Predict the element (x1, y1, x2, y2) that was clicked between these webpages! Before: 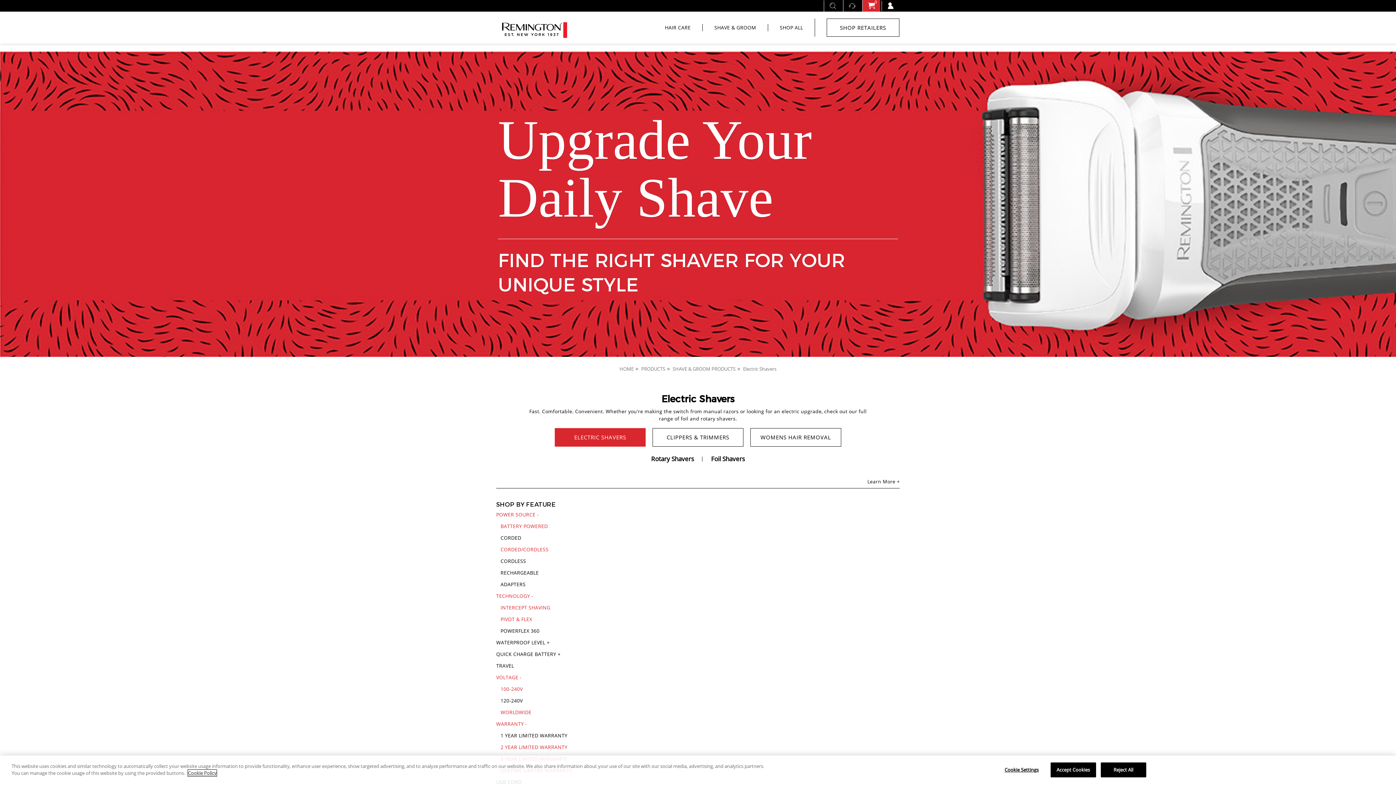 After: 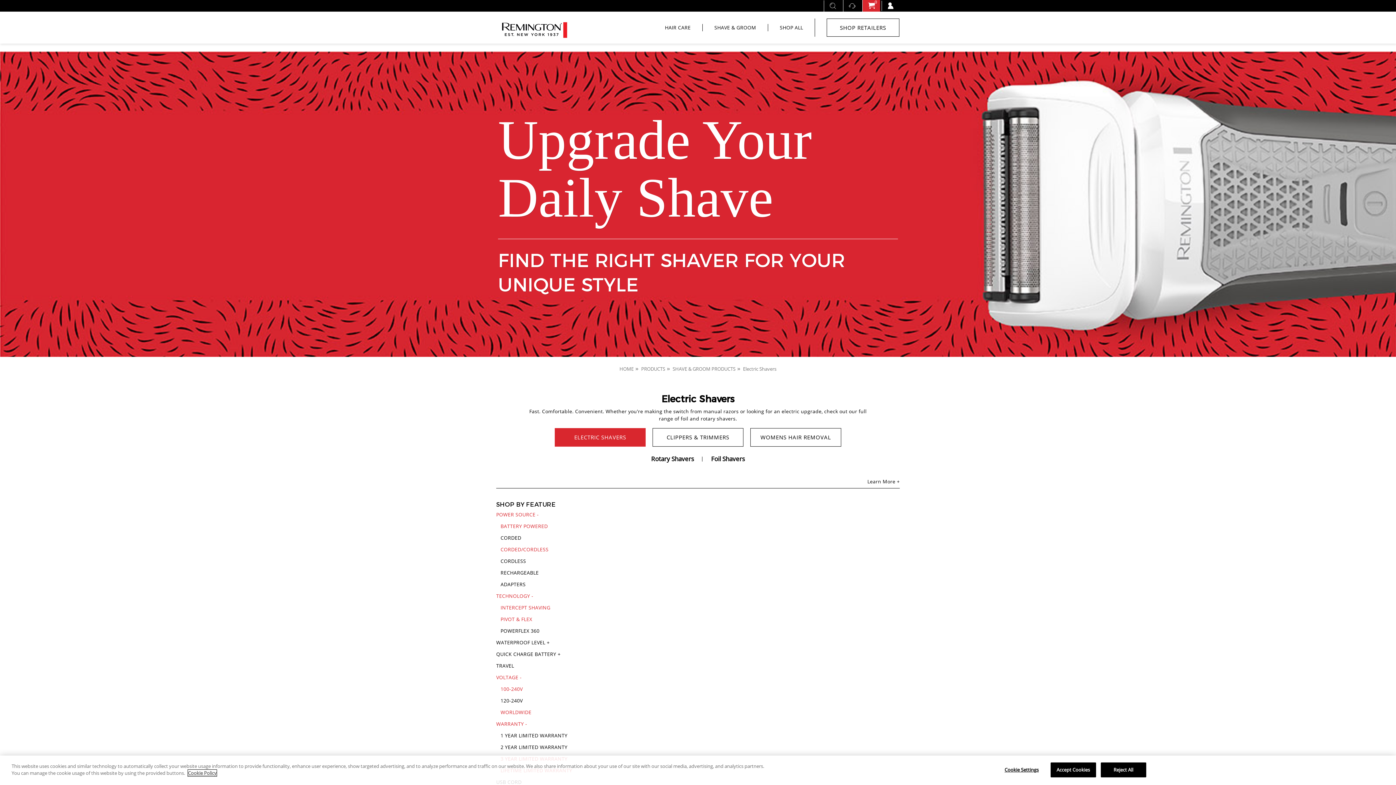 Action: label: 2 YEAR LIMITED WARRANTY bbox: (500, 743, 589, 751)